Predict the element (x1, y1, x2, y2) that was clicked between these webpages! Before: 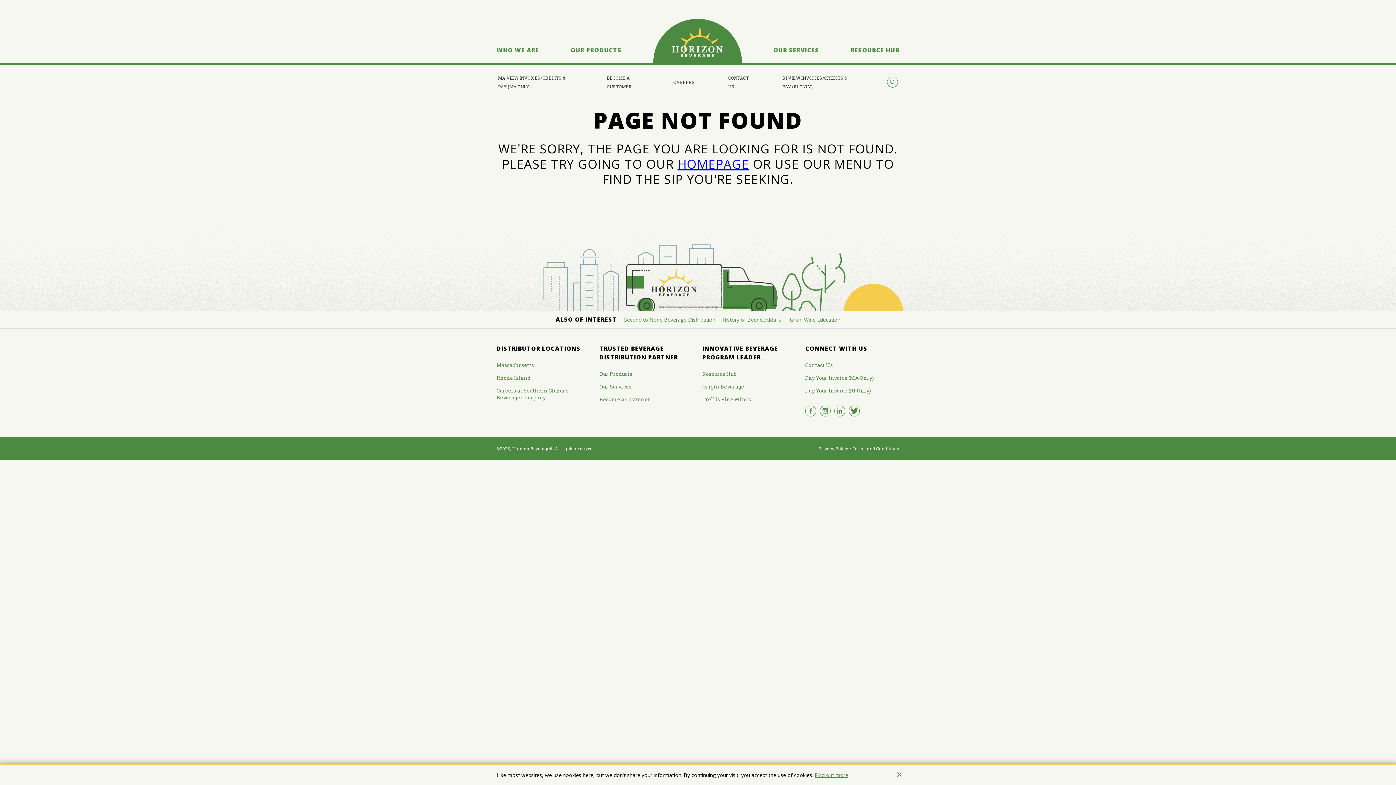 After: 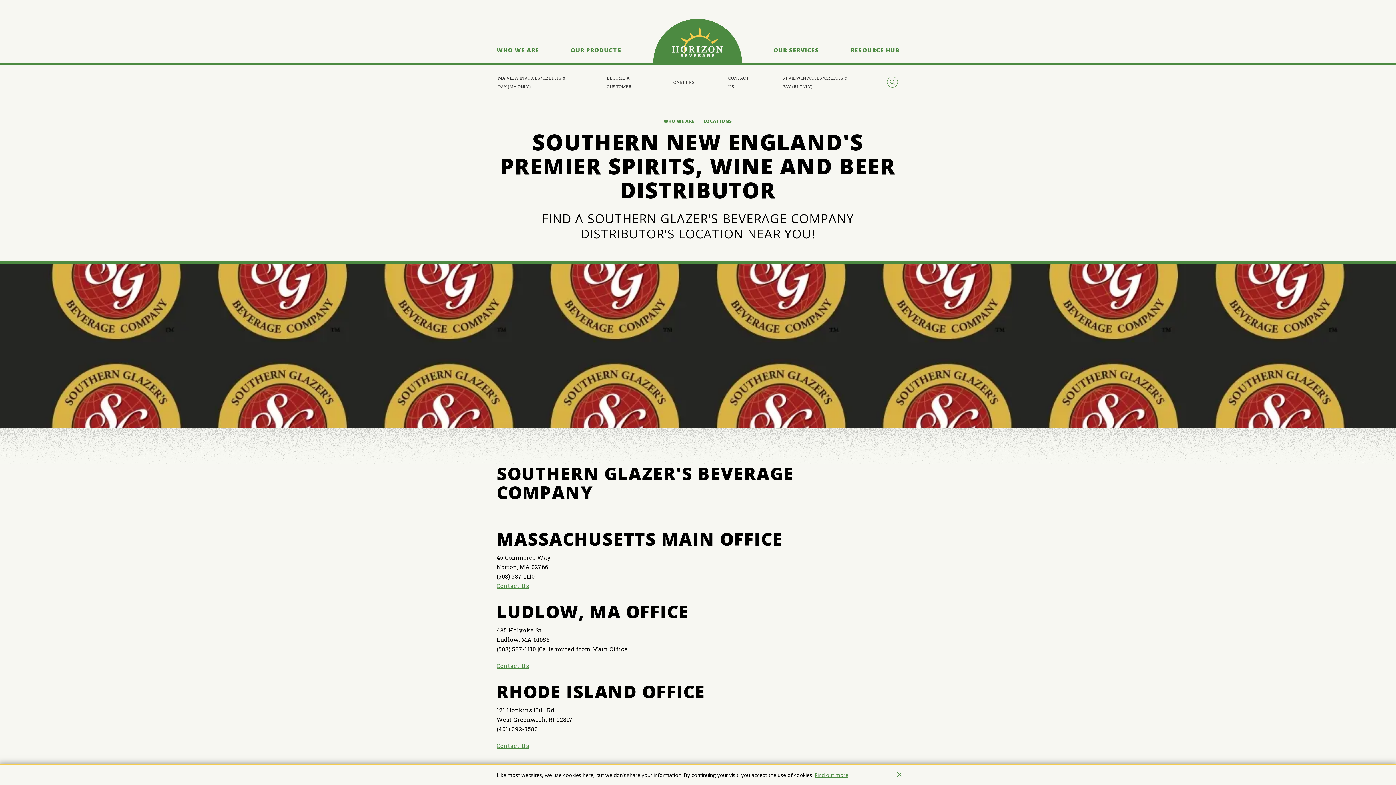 Action: label: Massachusetts bbox: (496, 358, 581, 371)